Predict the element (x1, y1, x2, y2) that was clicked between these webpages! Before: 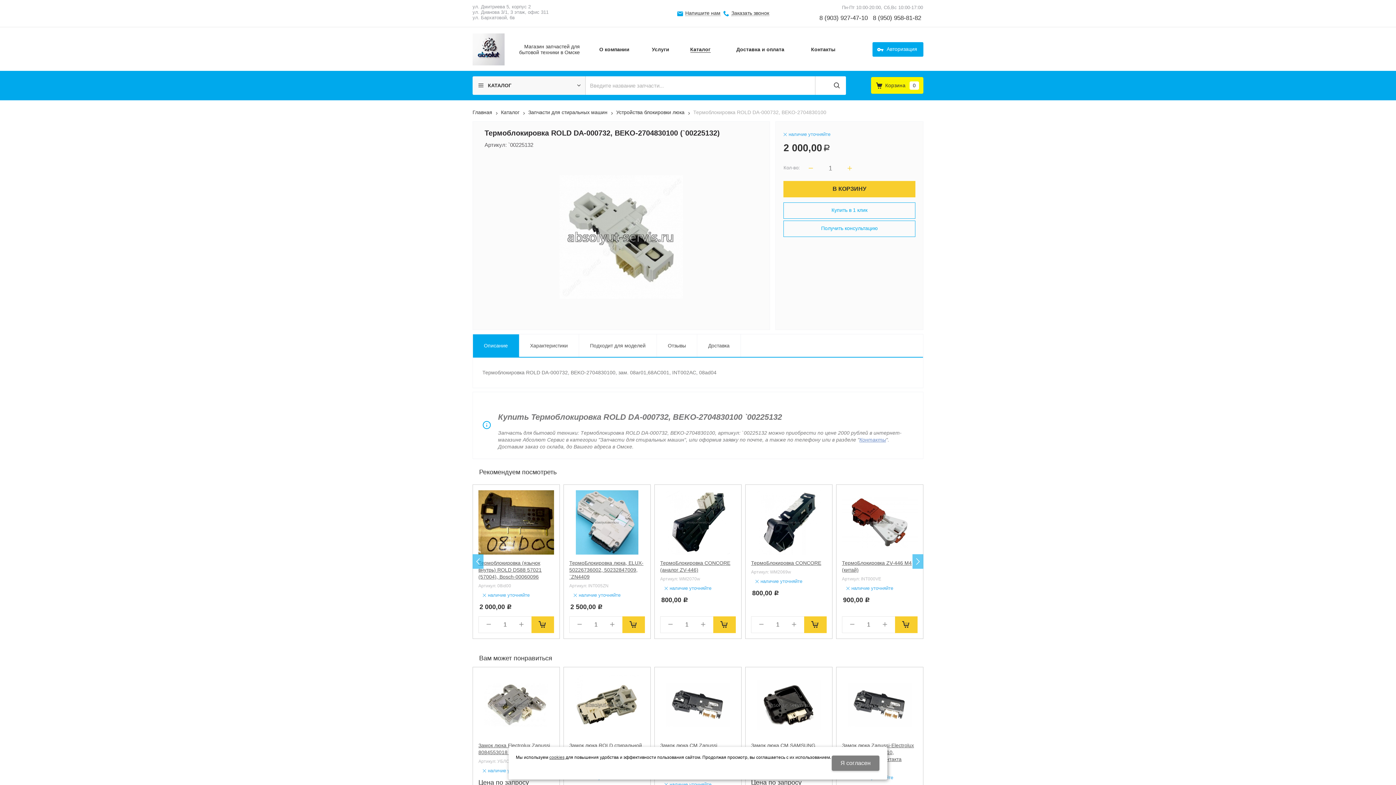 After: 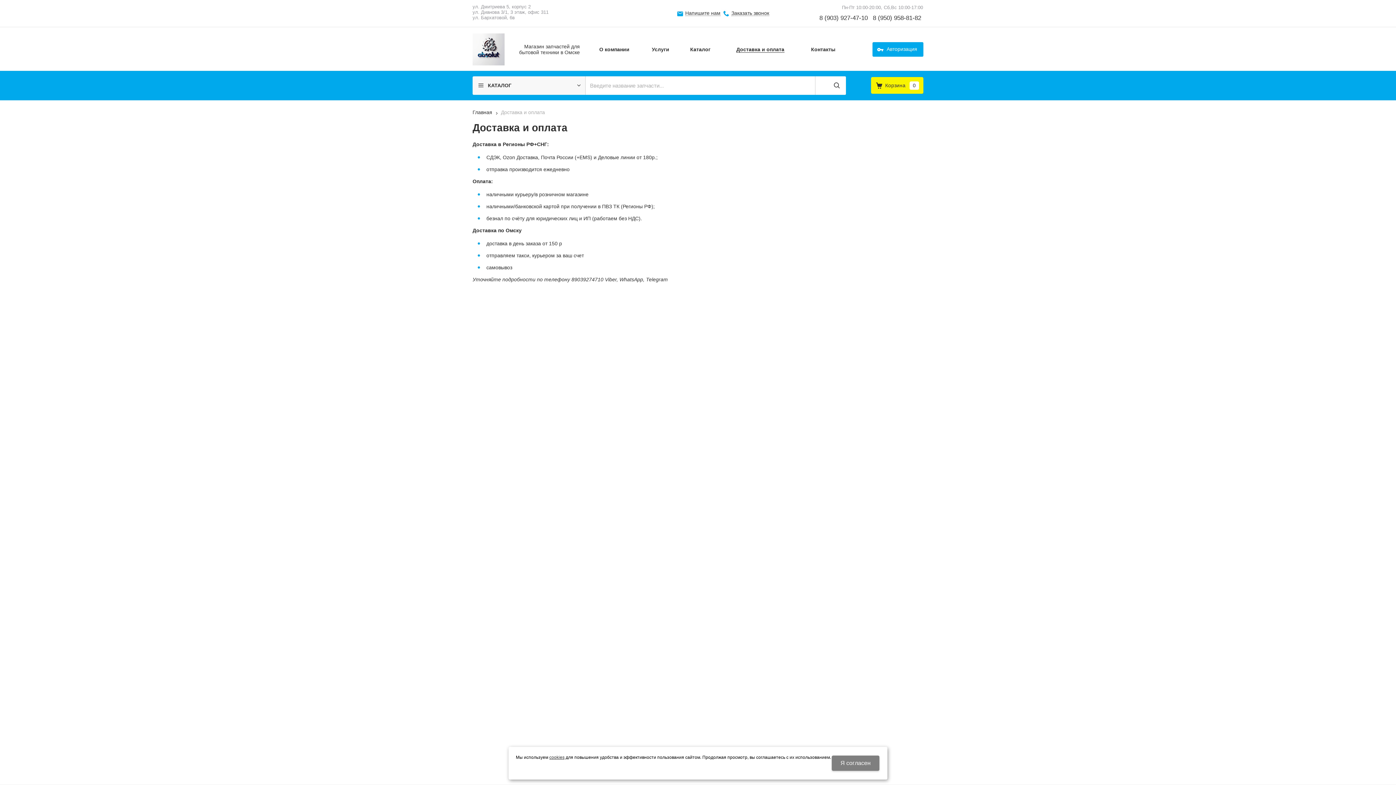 Action: label: Доставка и оплата bbox: (721, 41, 799, 57)